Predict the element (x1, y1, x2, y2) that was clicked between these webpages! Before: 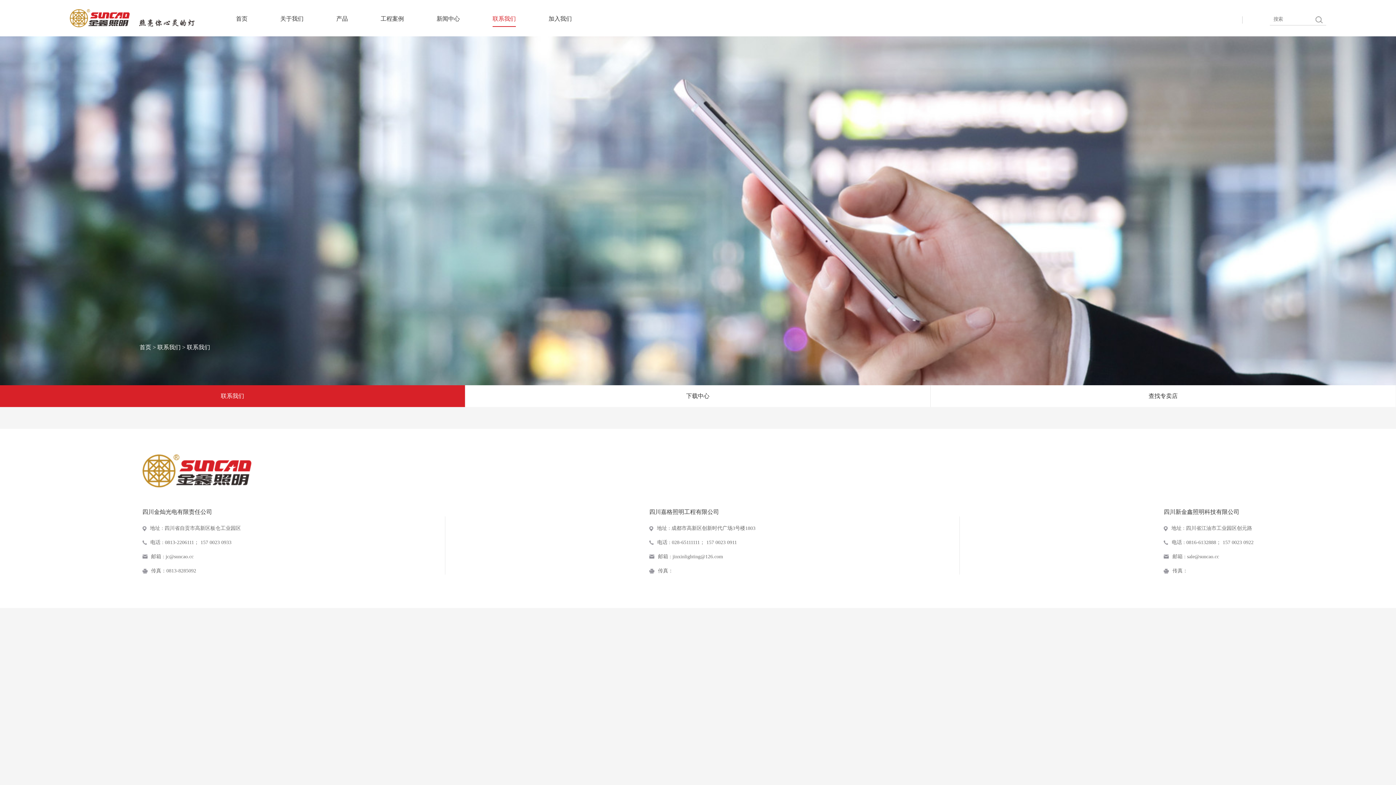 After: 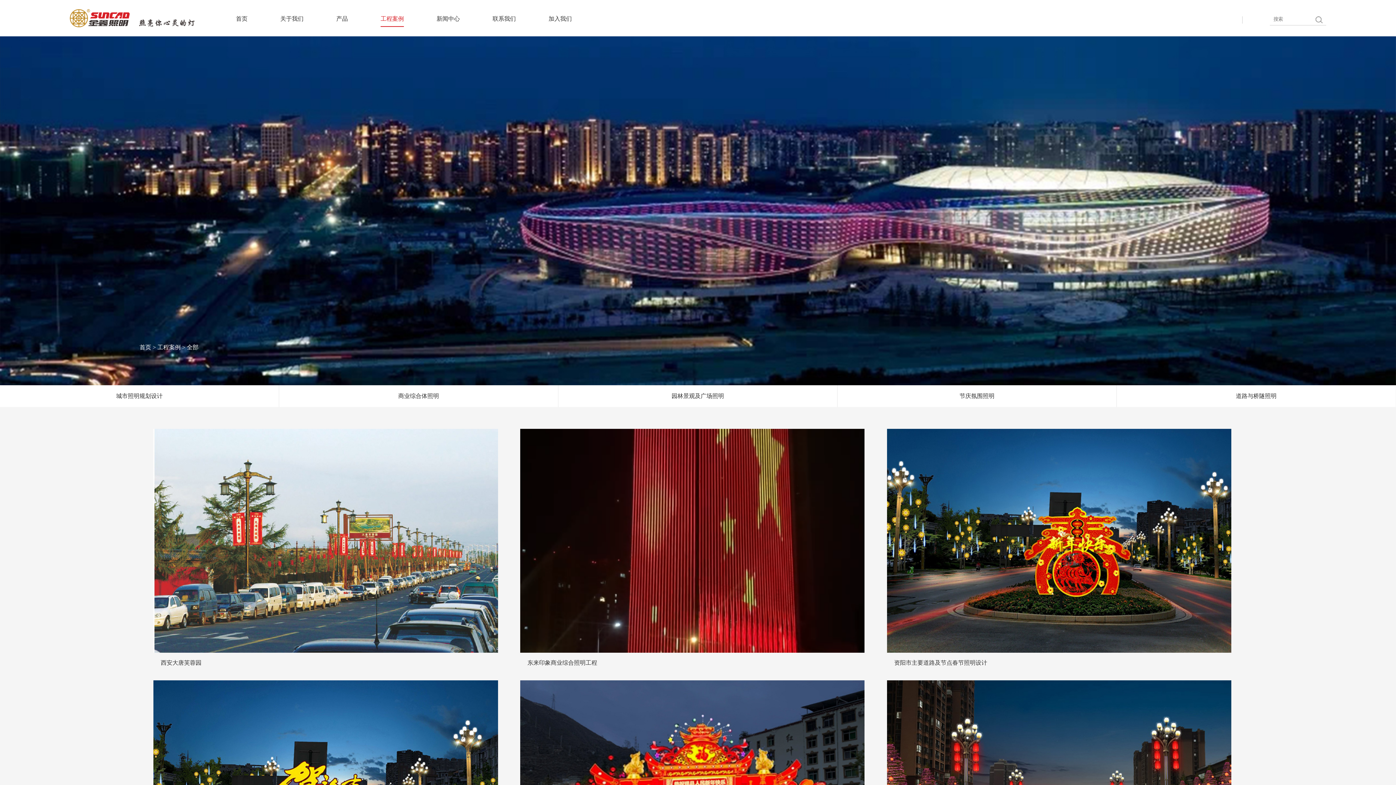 Action: label: 工程案例 bbox: (380, 15, 404, 21)